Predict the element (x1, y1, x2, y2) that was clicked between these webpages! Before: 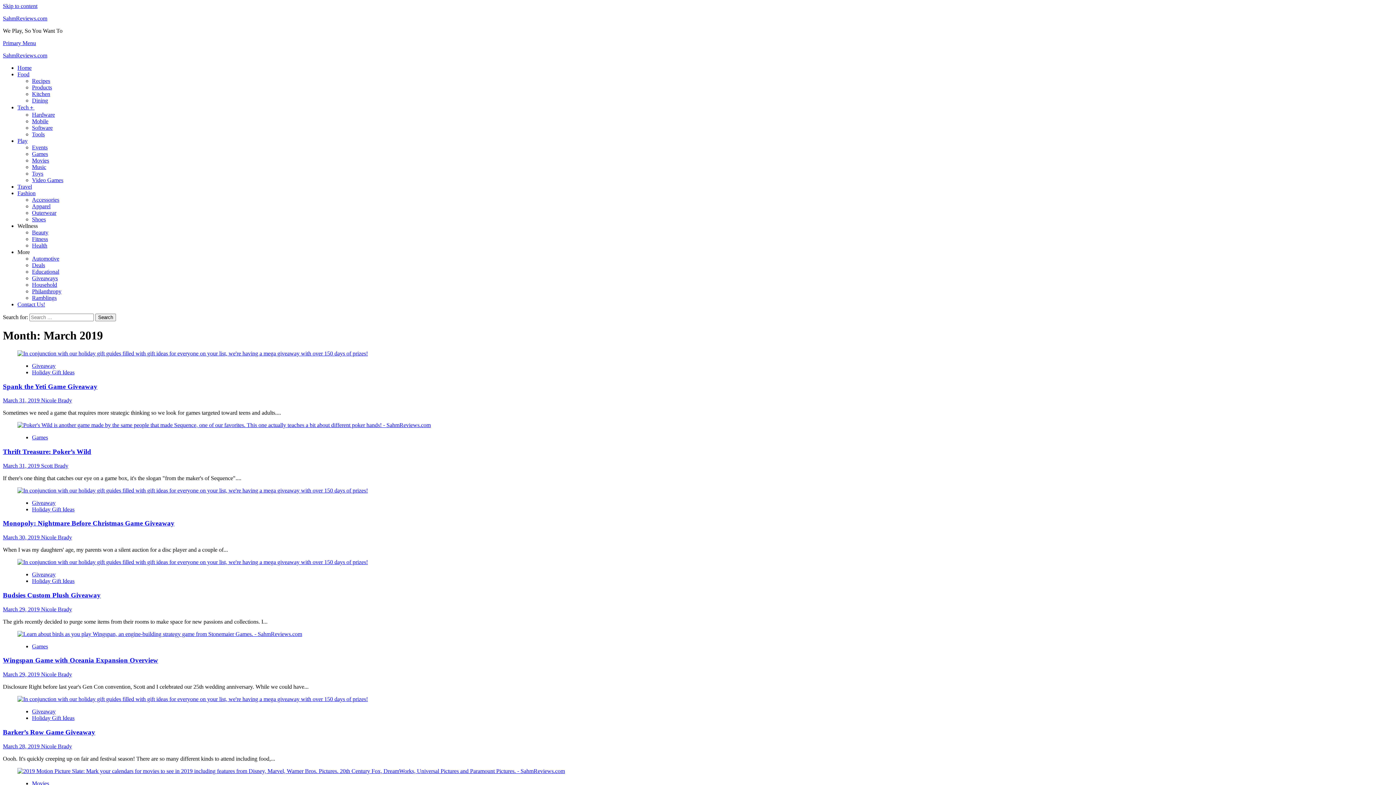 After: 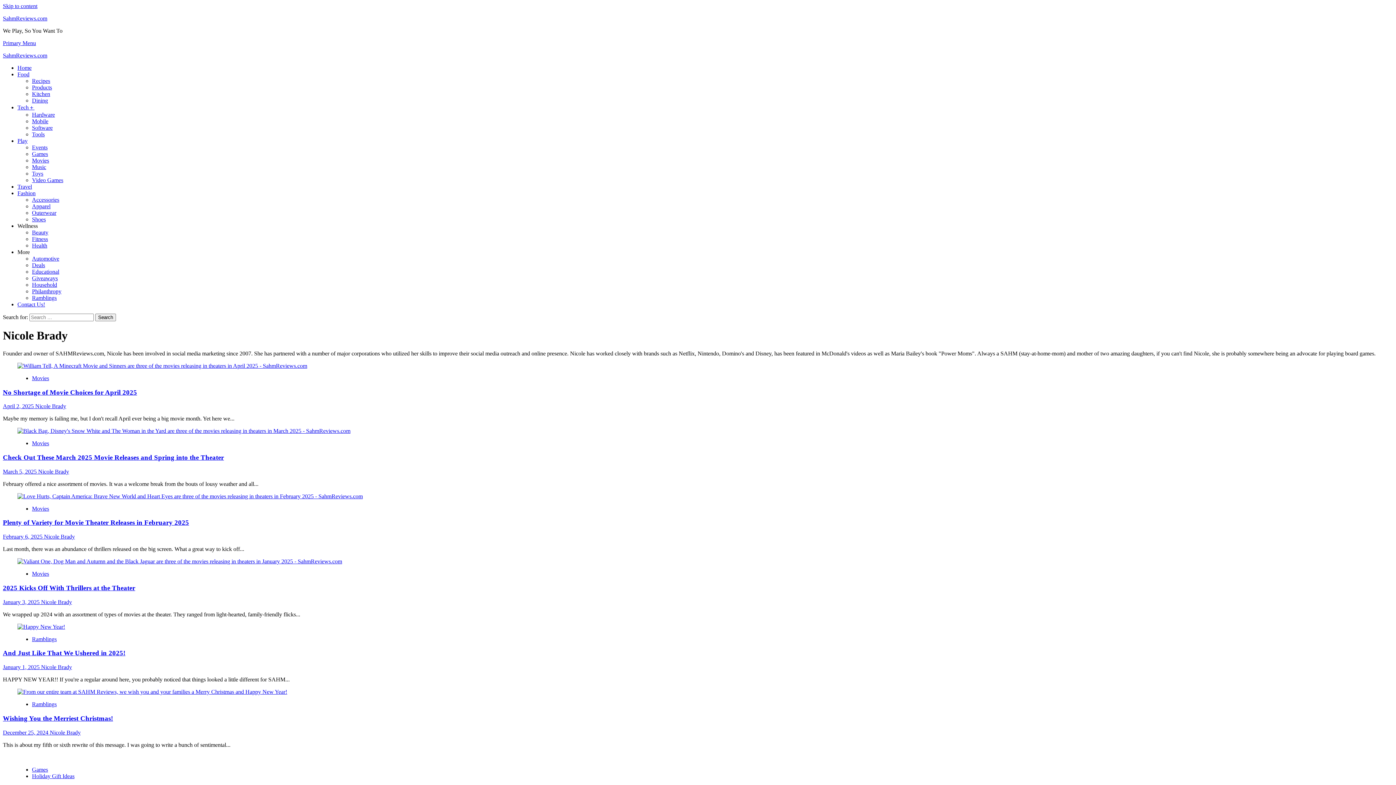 Action: label: Nicole Brady bbox: (41, 671, 72, 677)